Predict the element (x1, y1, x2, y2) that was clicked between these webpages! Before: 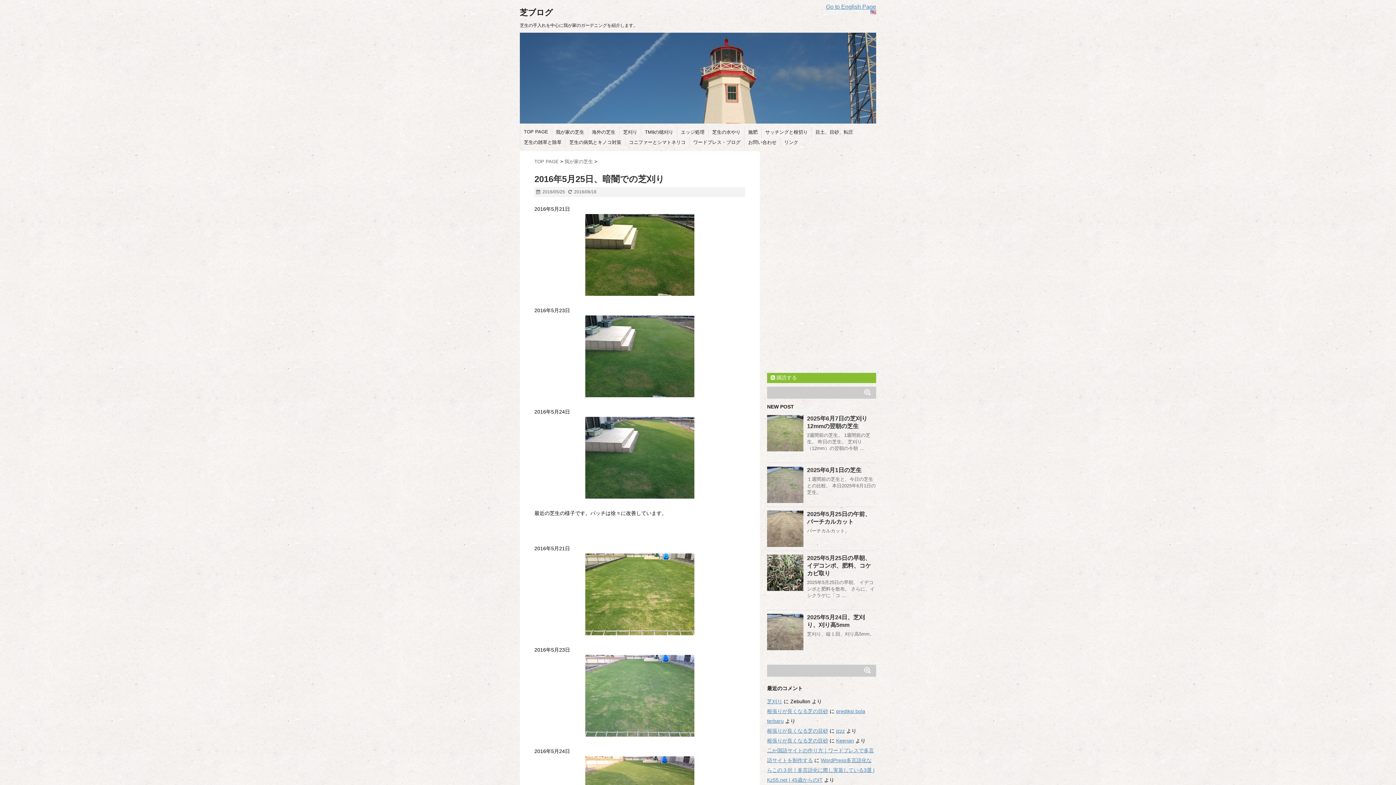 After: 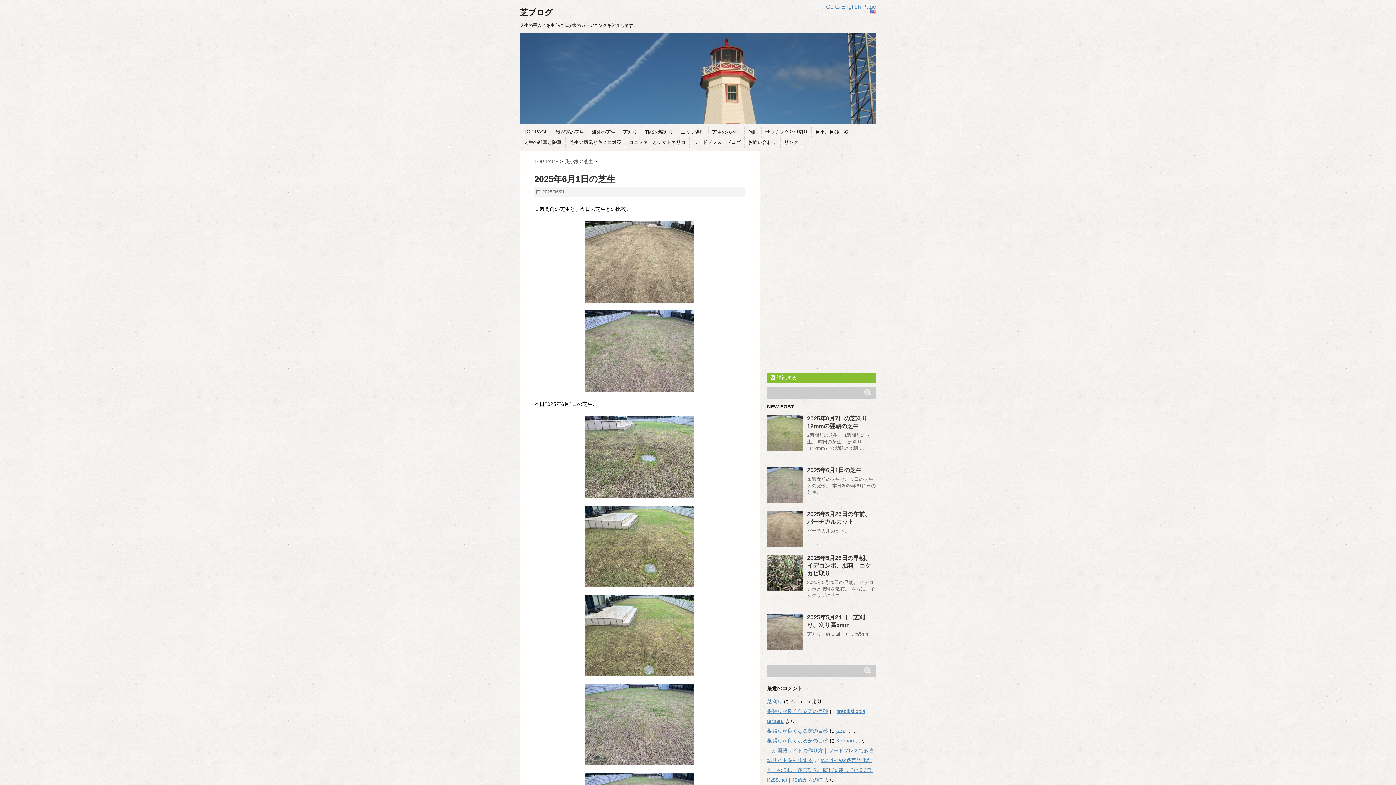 Action: bbox: (767, 466, 803, 503)